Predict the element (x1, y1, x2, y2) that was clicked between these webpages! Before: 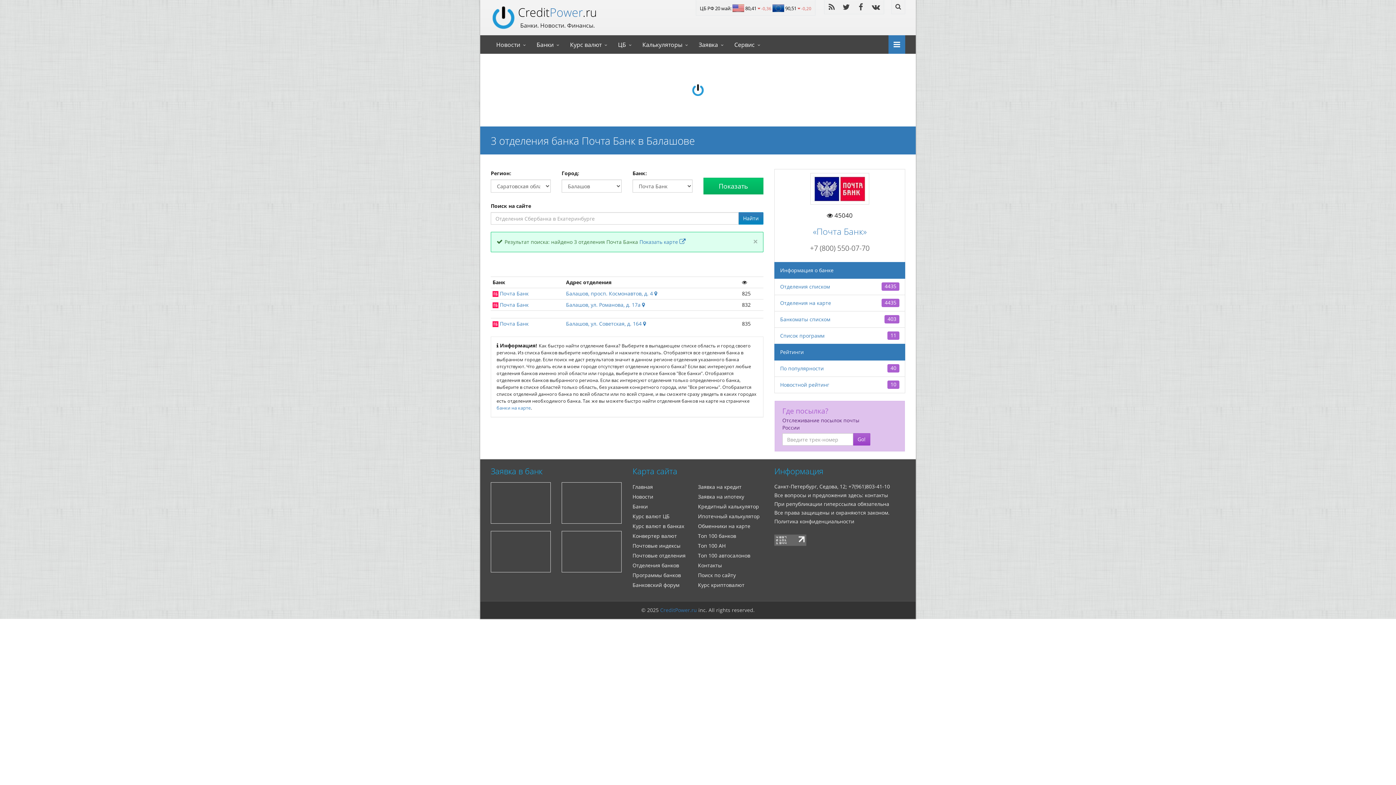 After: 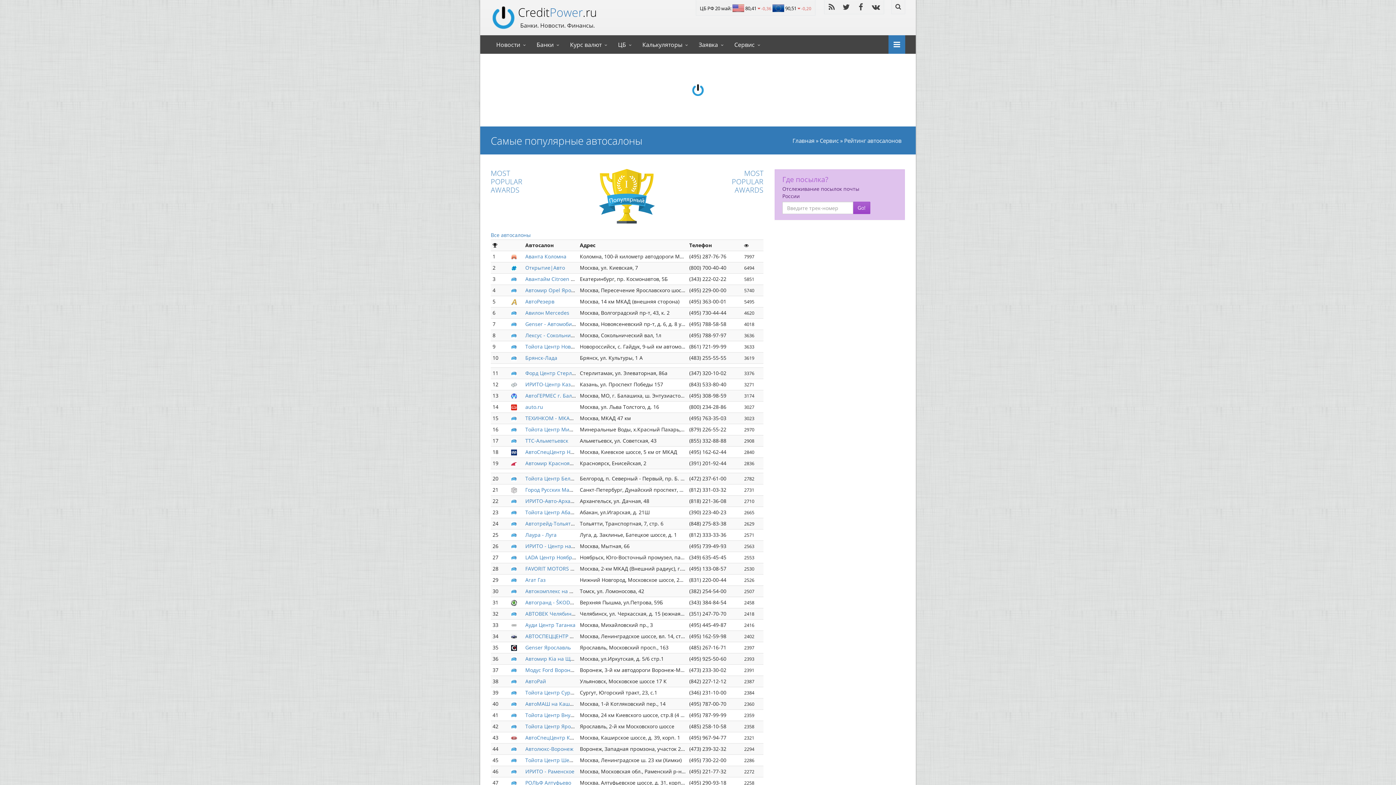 Action: bbox: (698, 552, 750, 559) label: Топ 100 автосалонов